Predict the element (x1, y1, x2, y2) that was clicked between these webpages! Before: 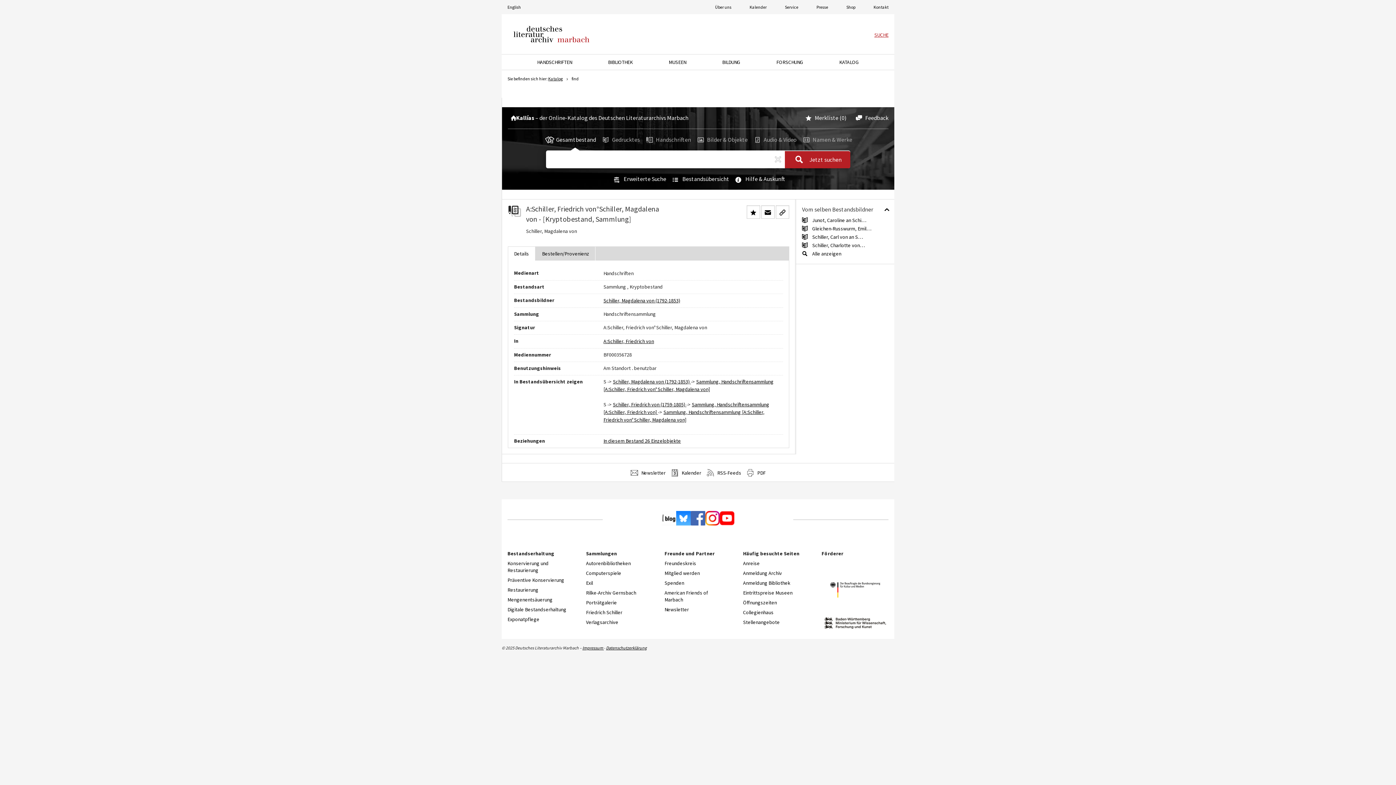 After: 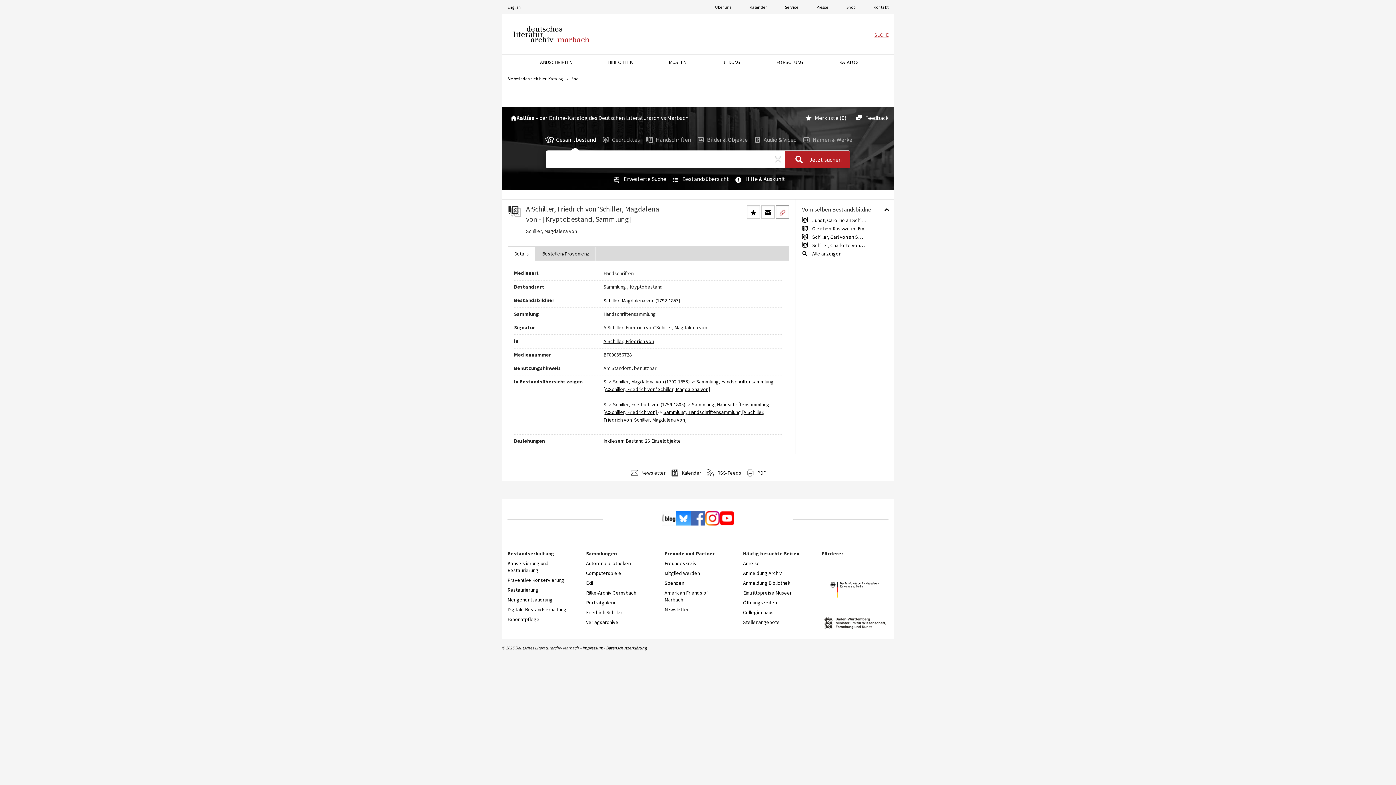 Action: bbox: (776, 205, 789, 219)